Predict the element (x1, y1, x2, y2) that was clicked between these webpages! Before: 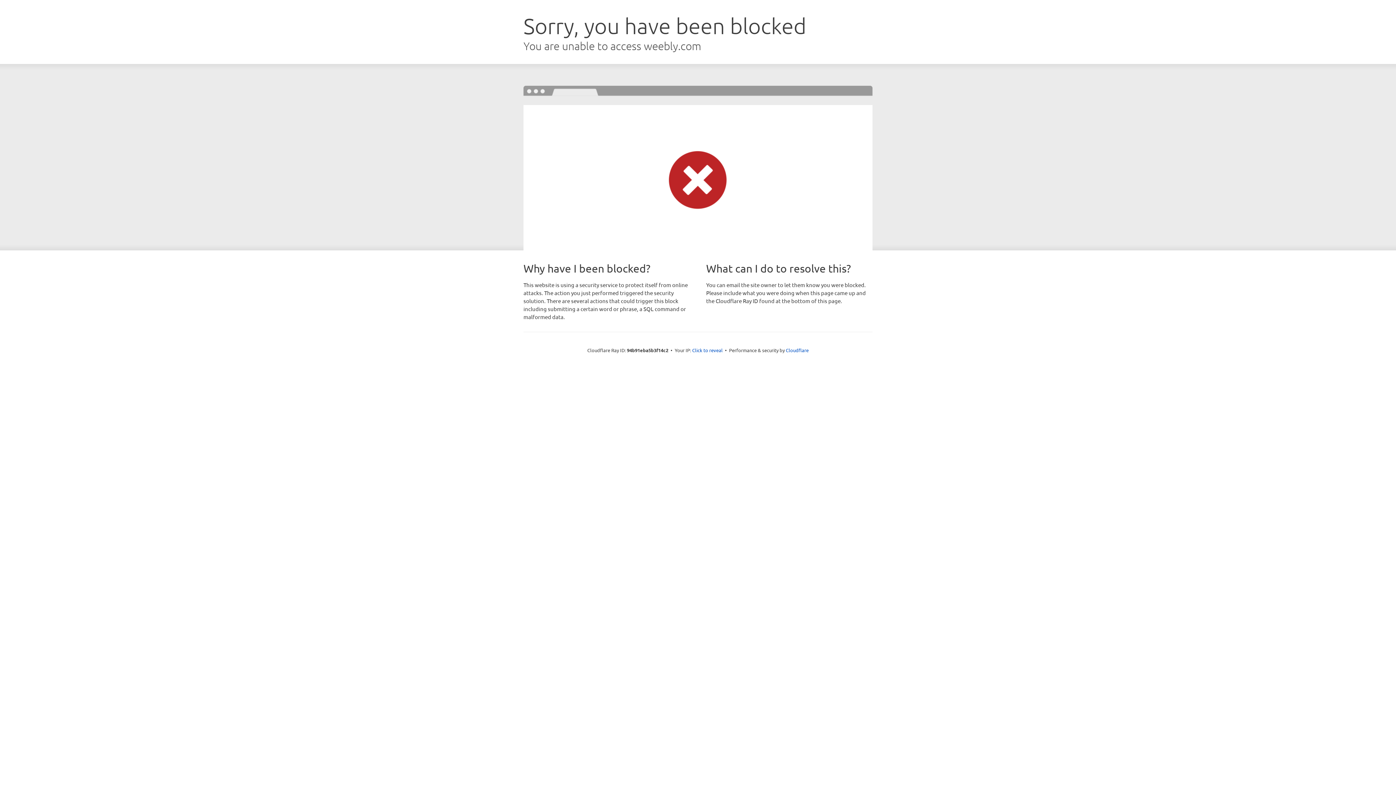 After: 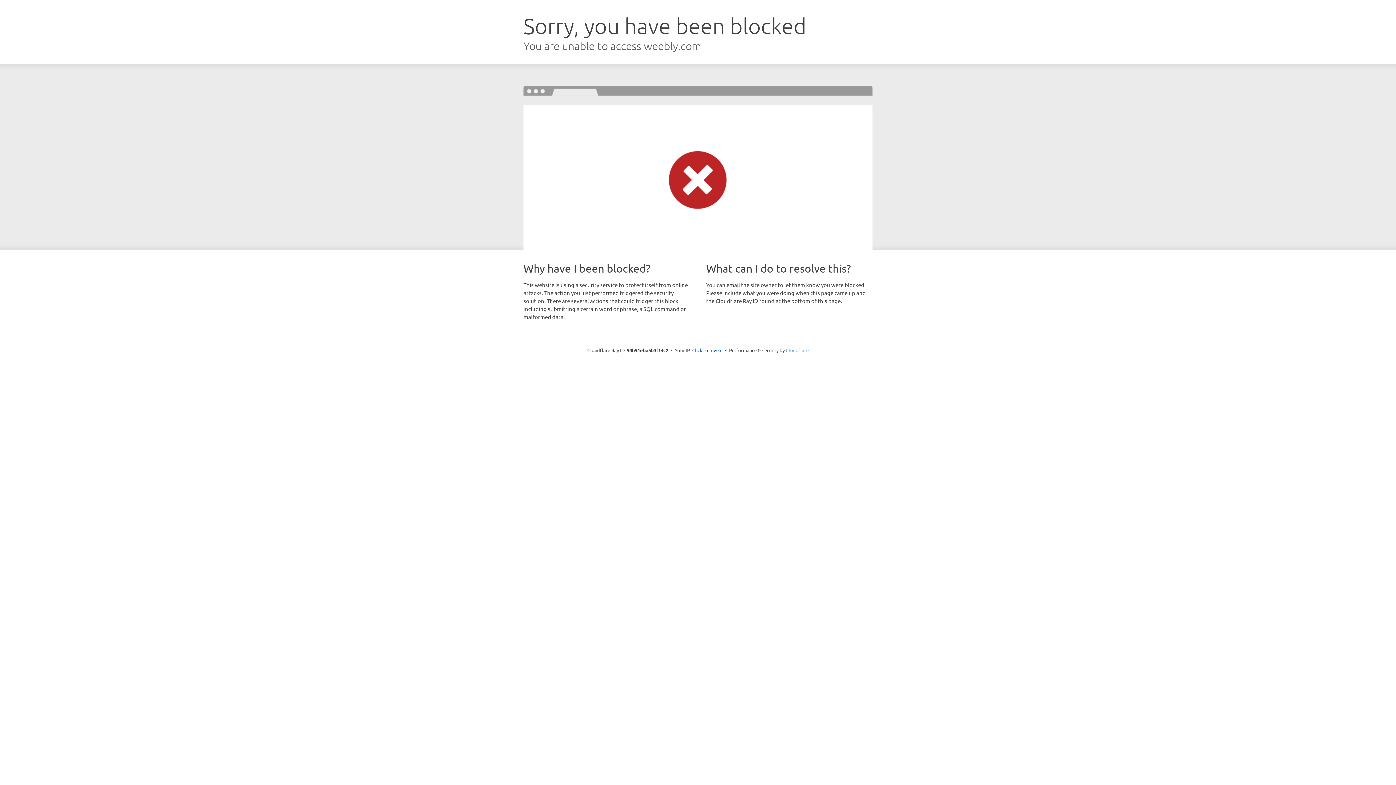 Action: bbox: (786, 347, 808, 353) label: Cloudflare